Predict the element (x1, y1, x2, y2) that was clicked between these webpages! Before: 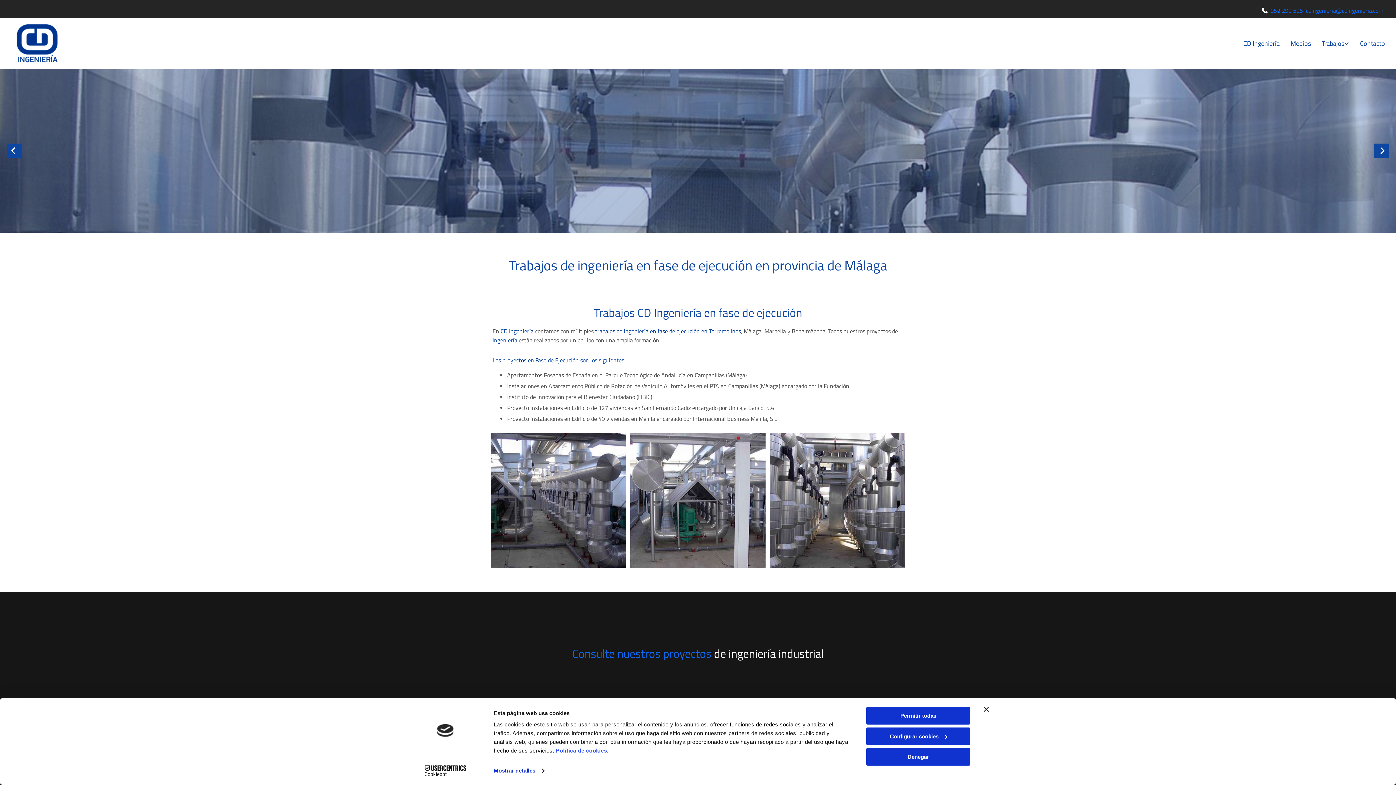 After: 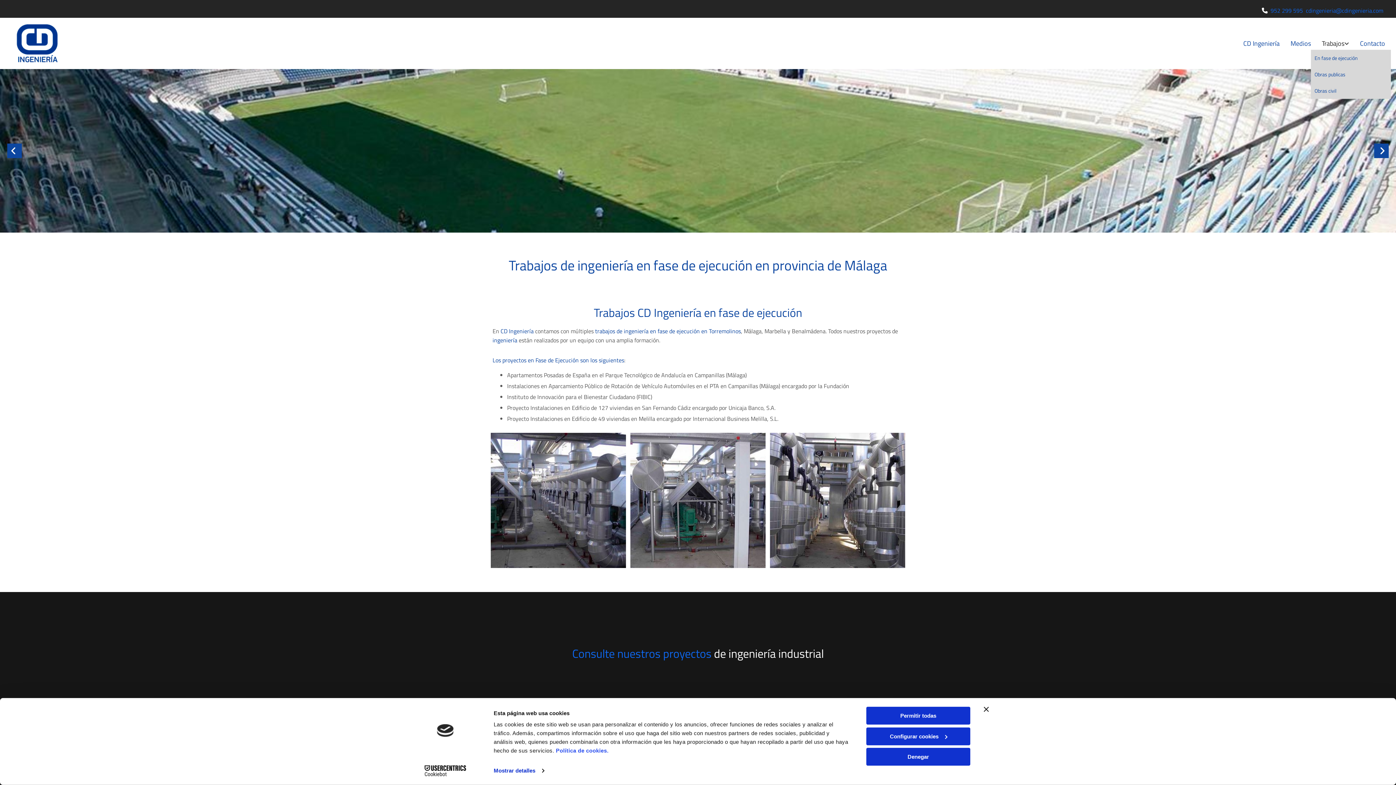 Action: bbox: (1311, 37, 1349, 49) label: Trabajos